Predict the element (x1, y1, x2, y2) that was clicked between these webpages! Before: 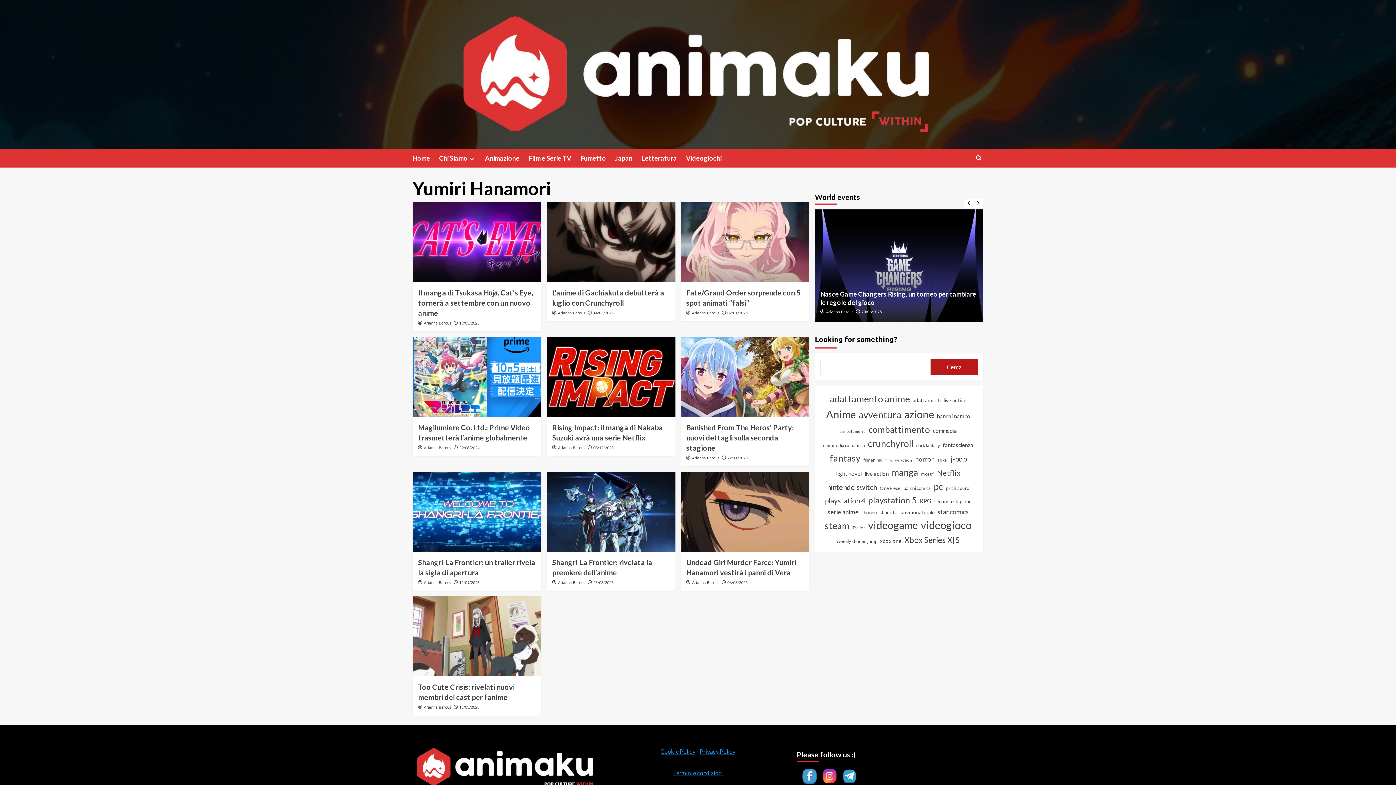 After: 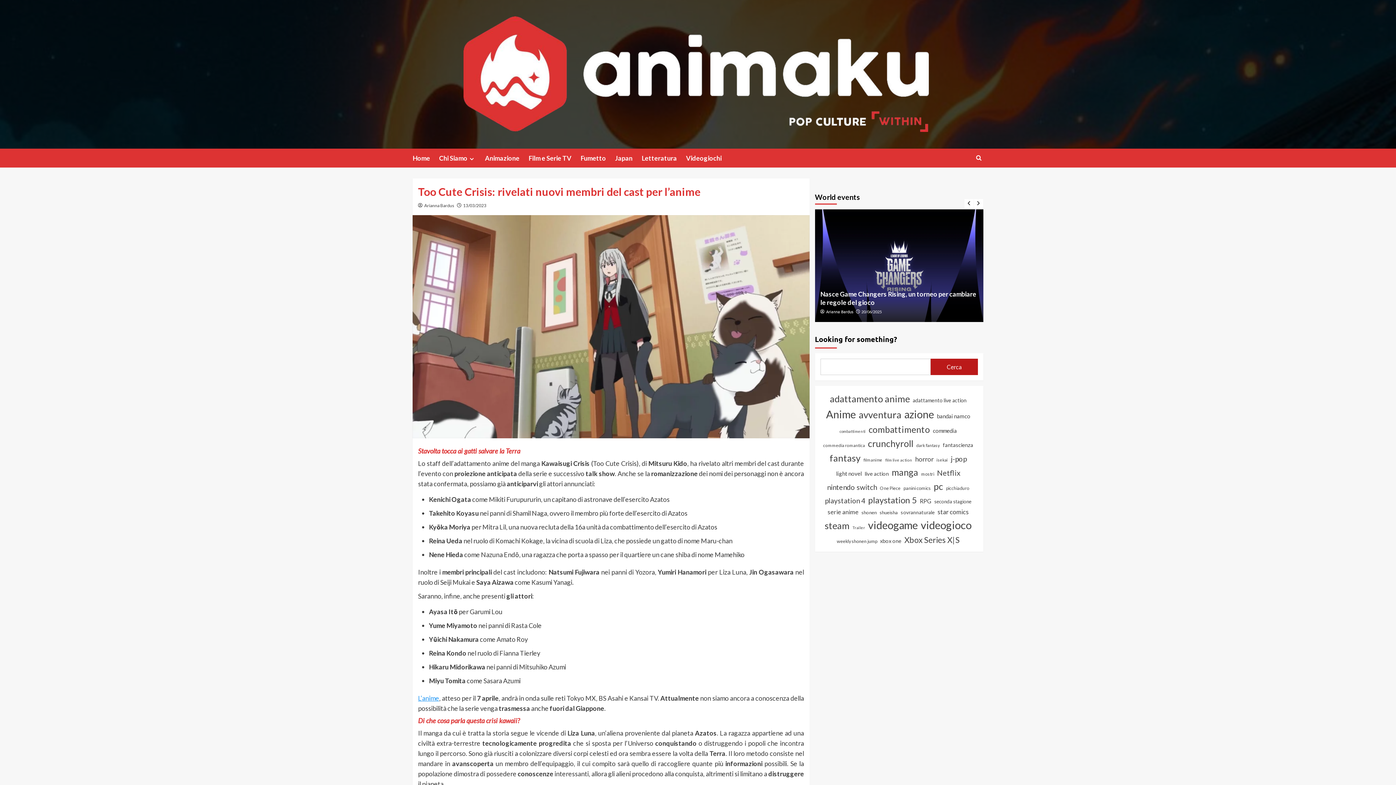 Action: label: Too Cute Crisis: rivelati nuovi membri del cast per l’anime bbox: (412, 596, 541, 676)